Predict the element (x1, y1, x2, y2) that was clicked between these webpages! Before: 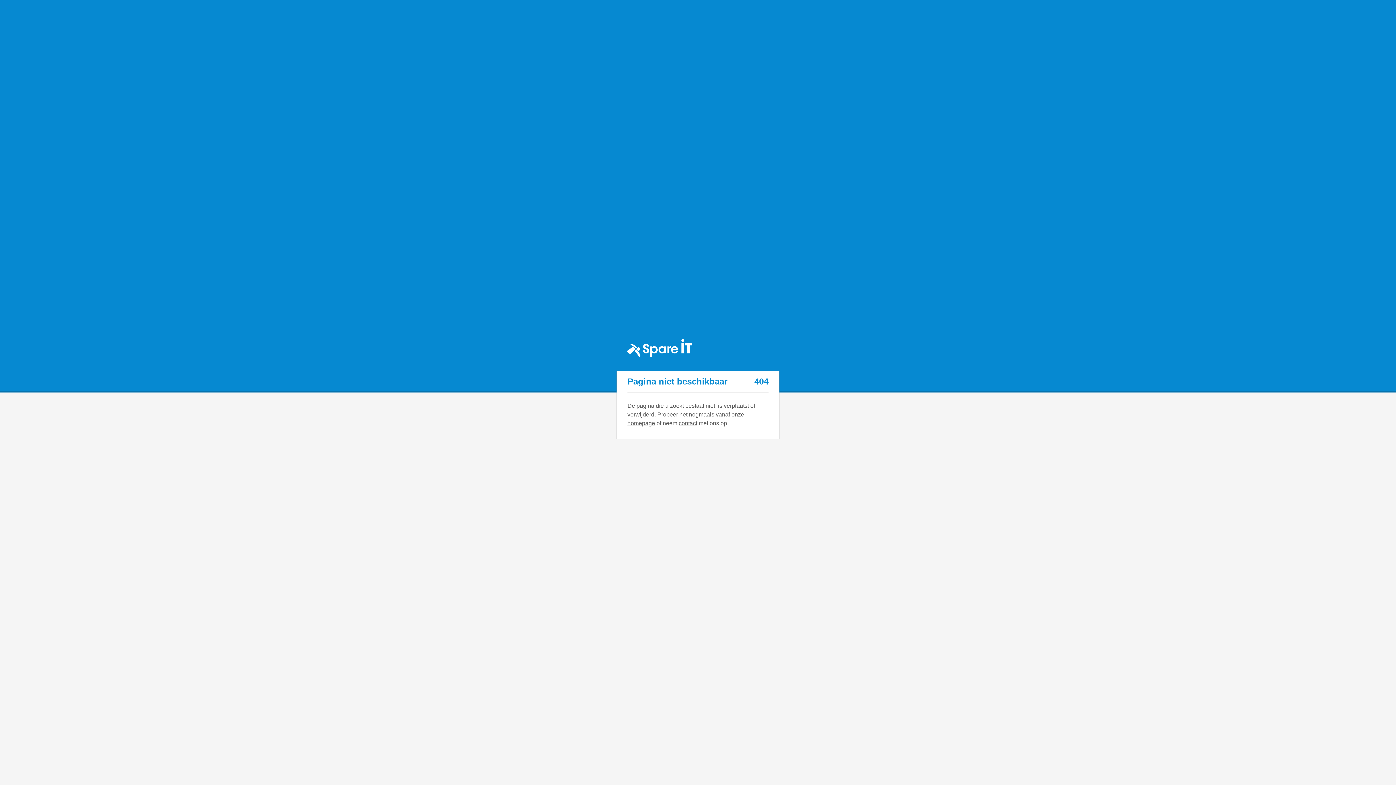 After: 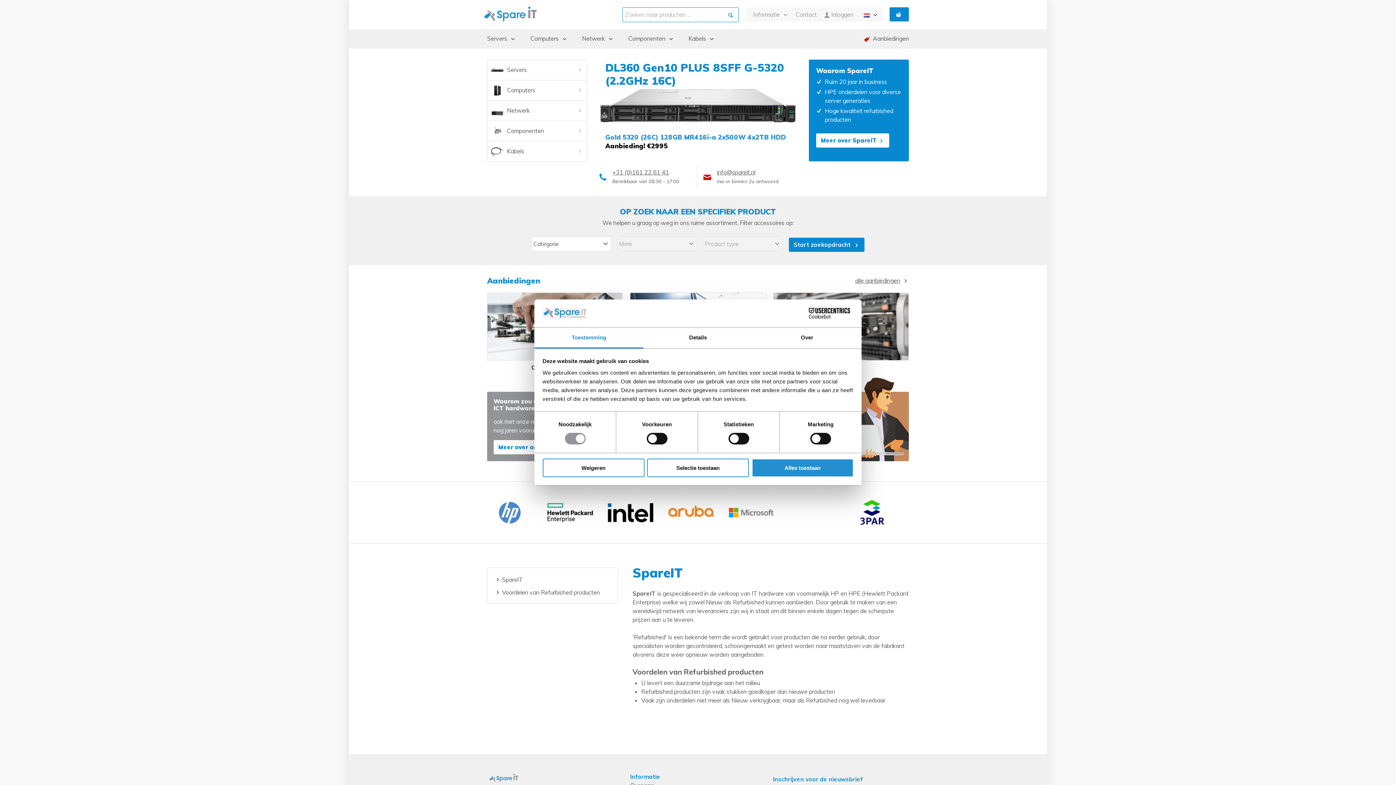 Action: bbox: (627, 420, 655, 426) label: homepage